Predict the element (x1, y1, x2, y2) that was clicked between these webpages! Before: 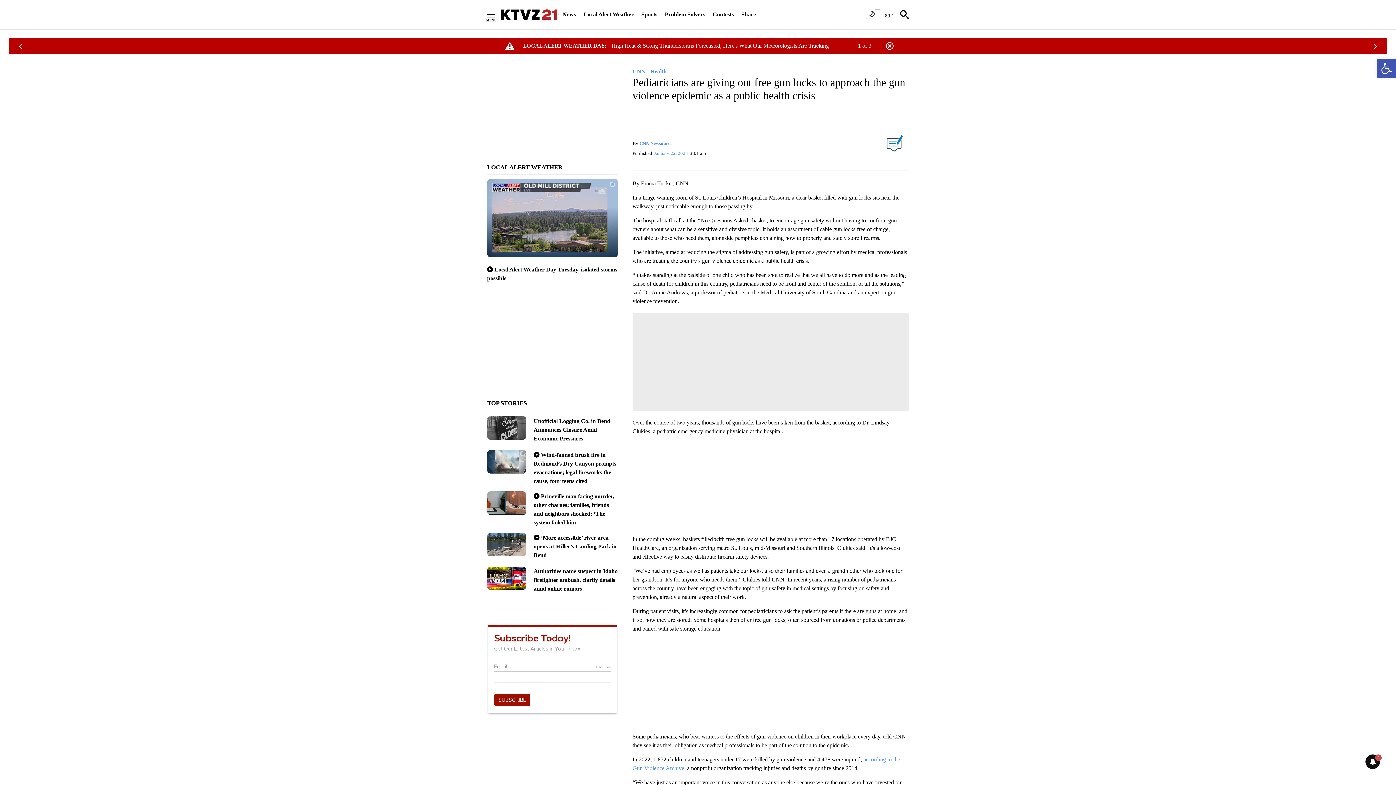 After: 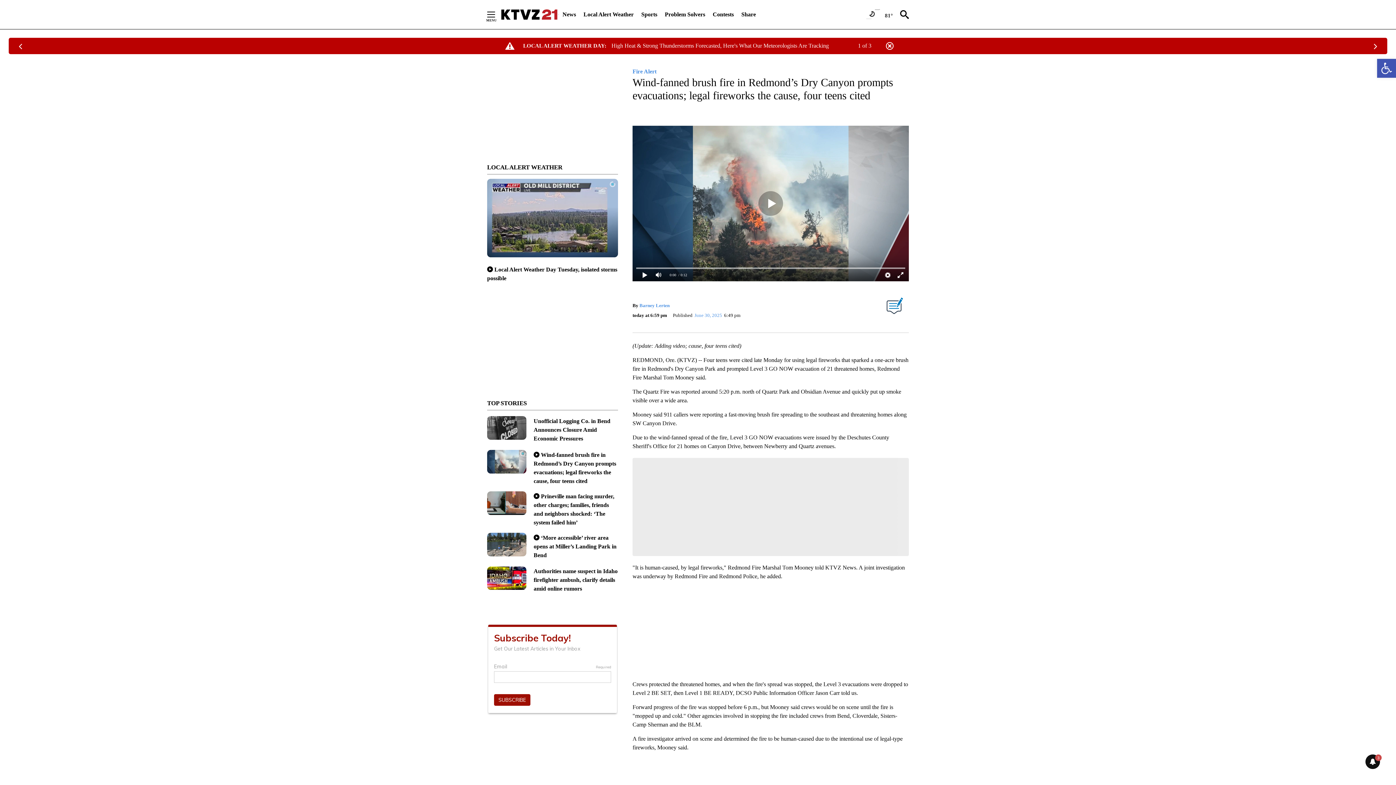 Action: bbox: (487, 450, 526, 480)